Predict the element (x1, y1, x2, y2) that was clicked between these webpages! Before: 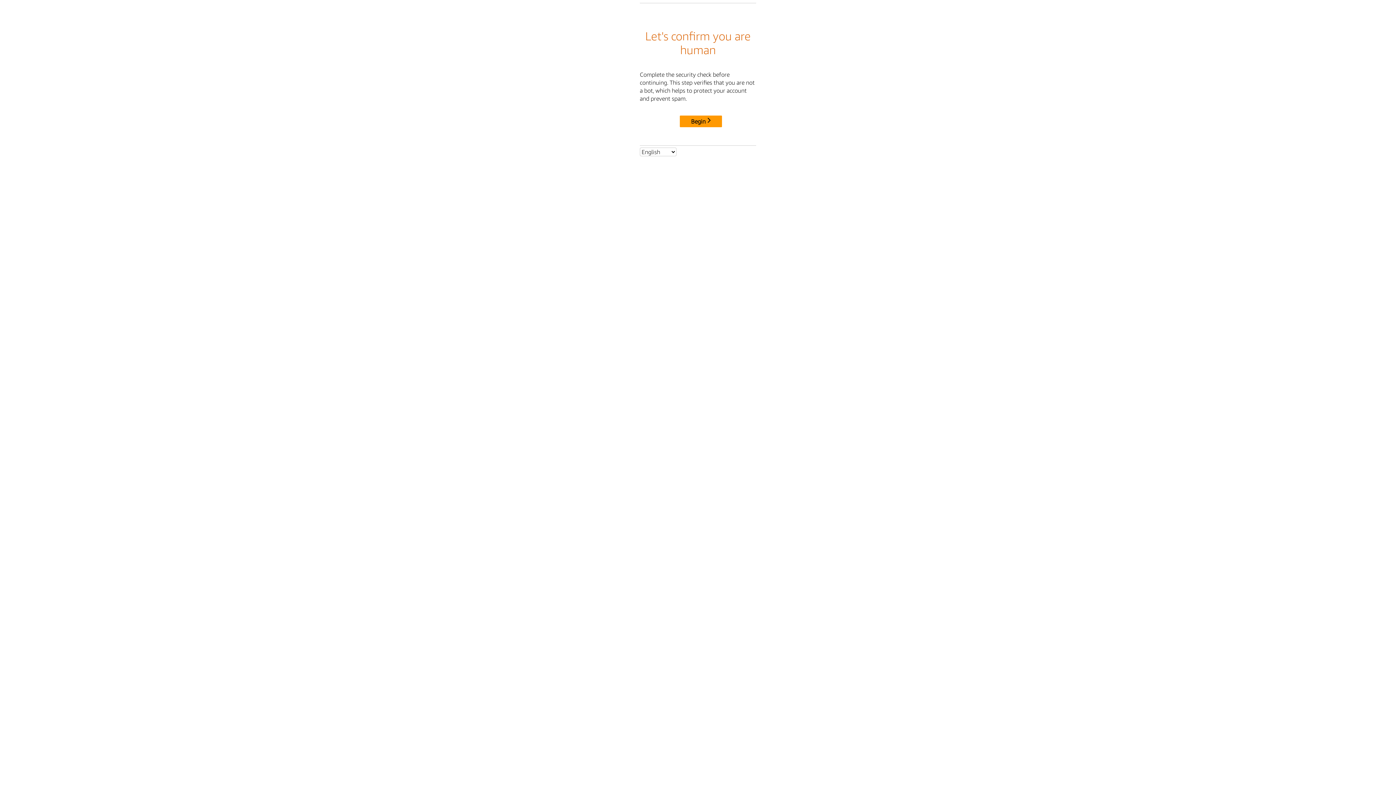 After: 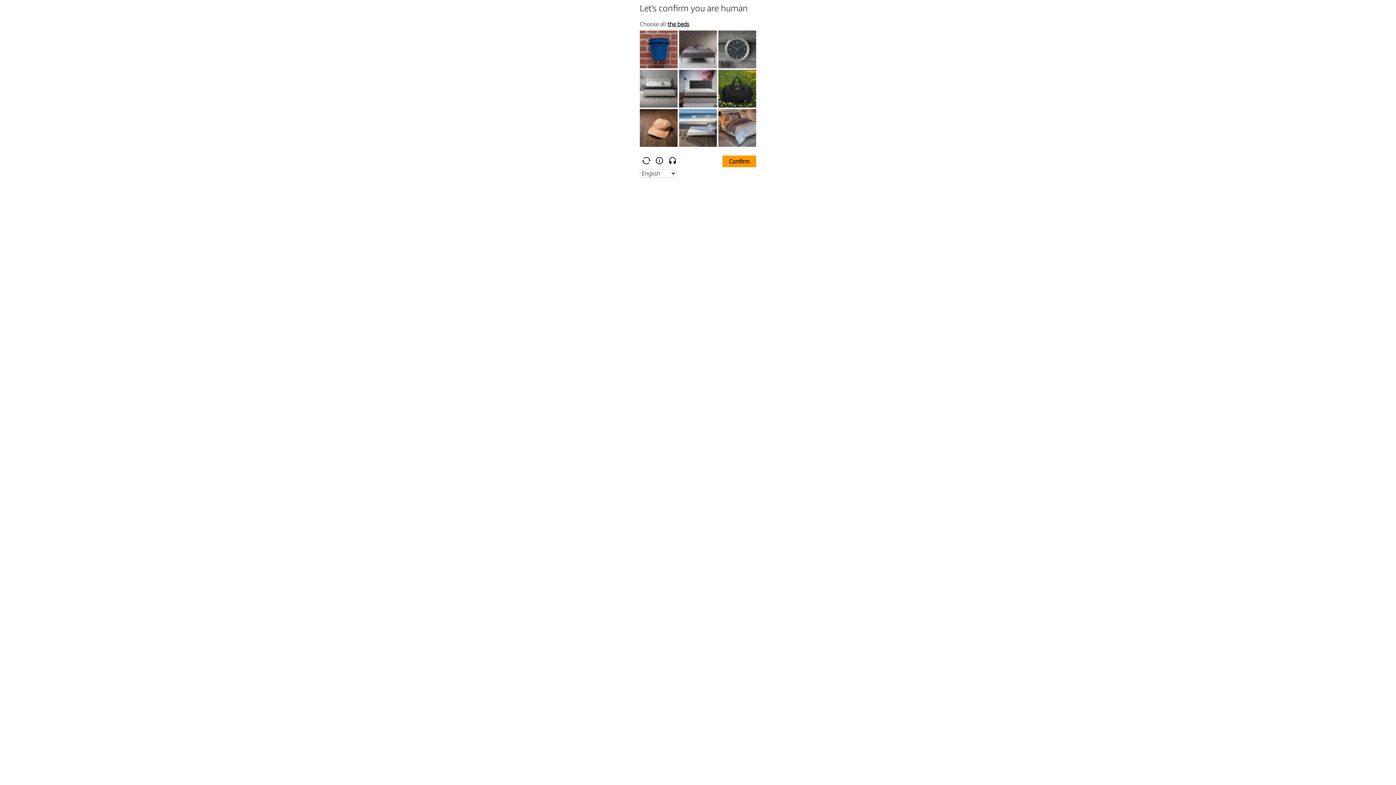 Action: bbox: (680, 115, 722, 127) label: Begin